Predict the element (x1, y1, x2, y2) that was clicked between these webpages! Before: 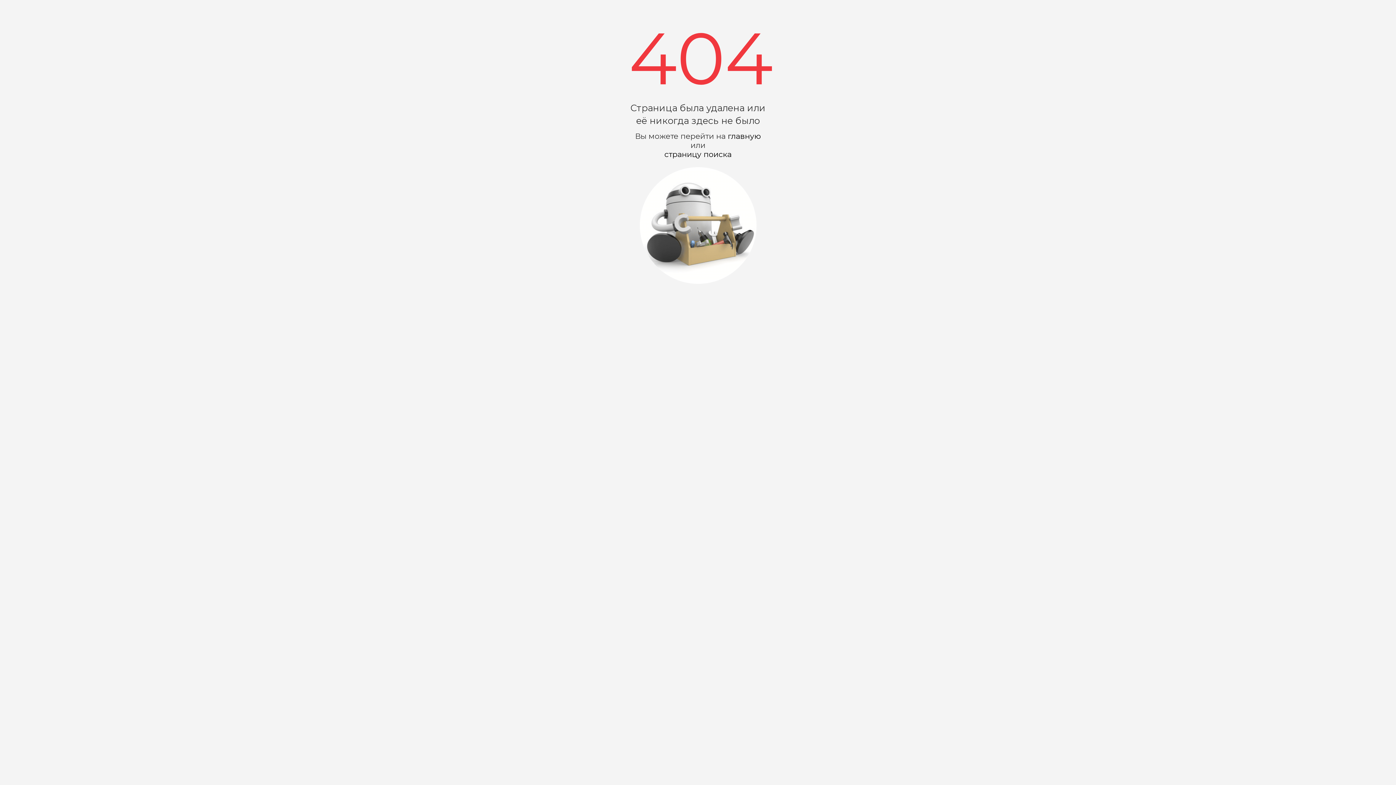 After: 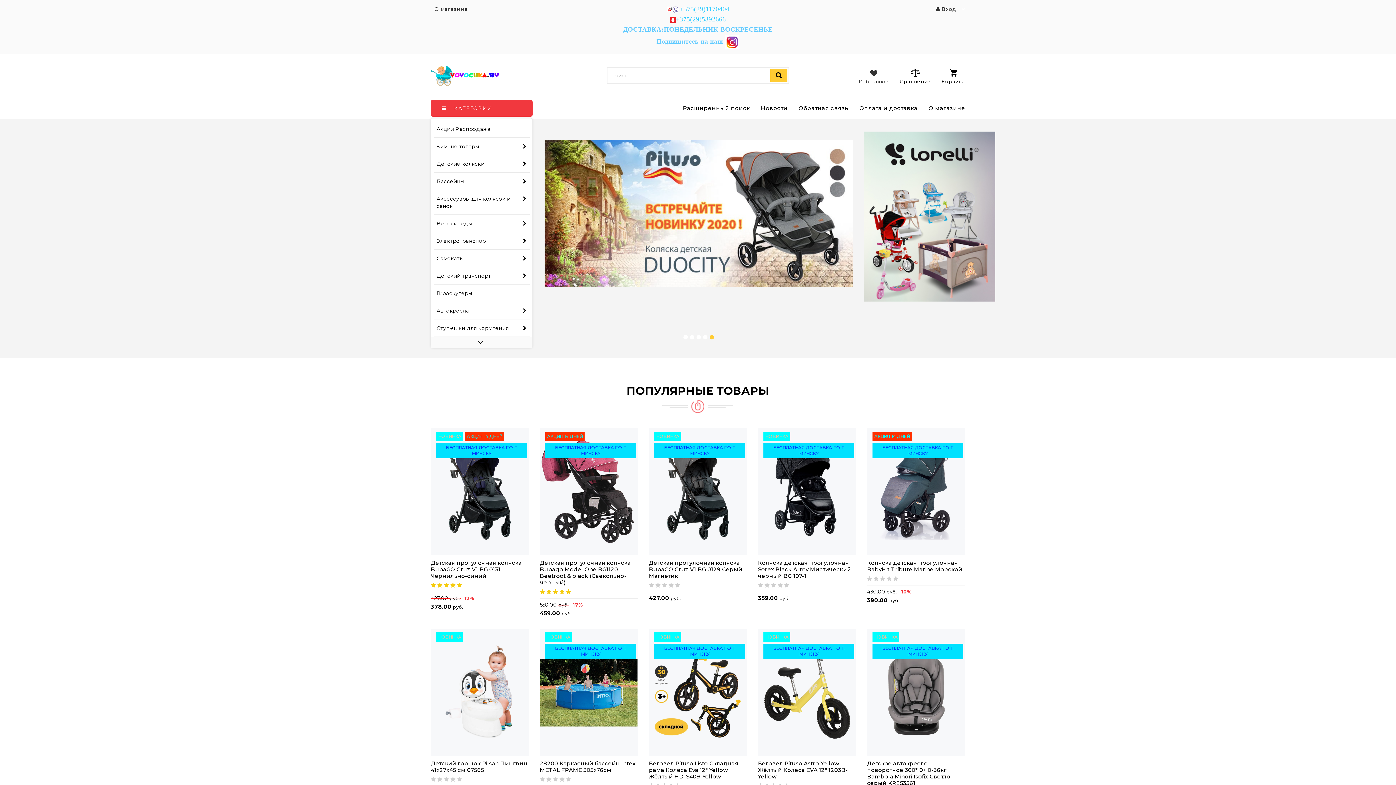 Action: bbox: (728, 131, 761, 140) label: главную